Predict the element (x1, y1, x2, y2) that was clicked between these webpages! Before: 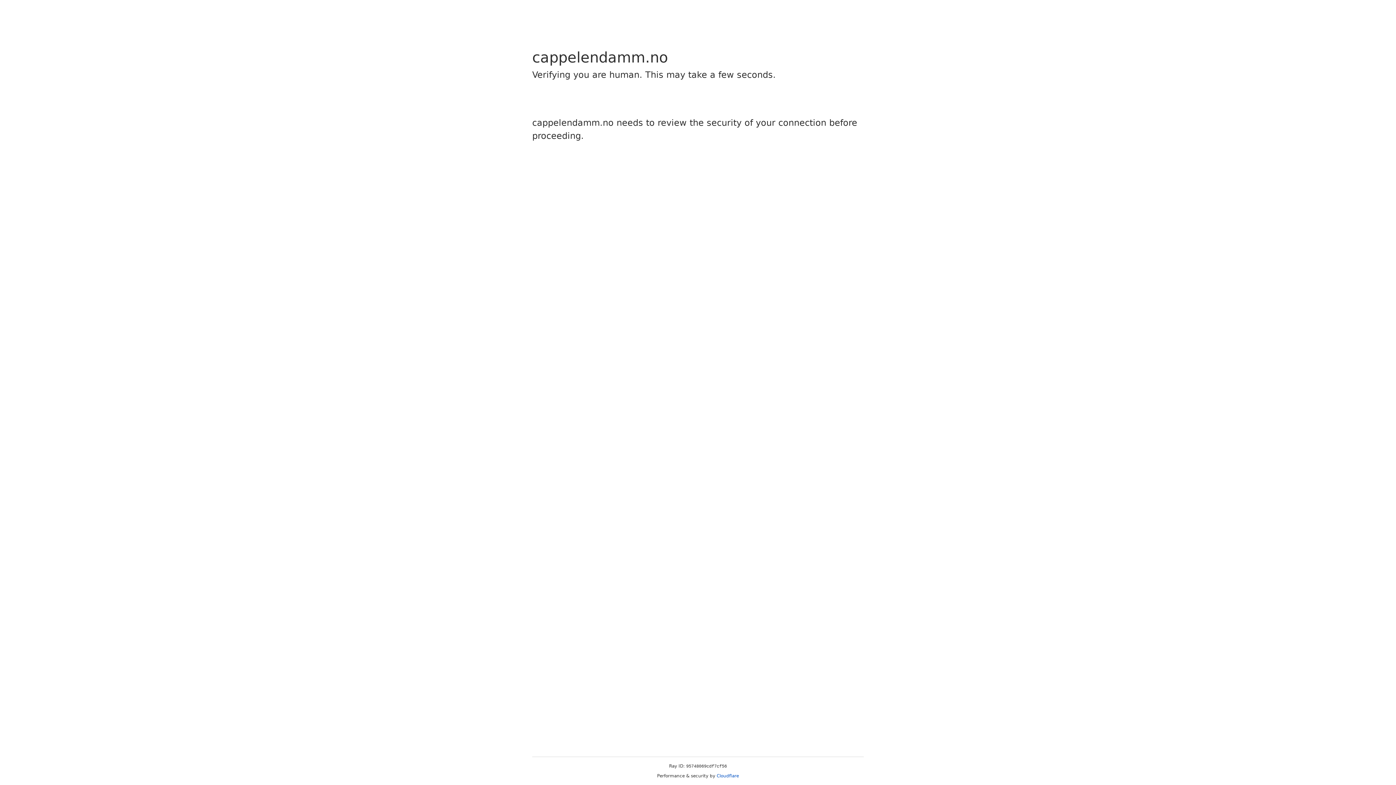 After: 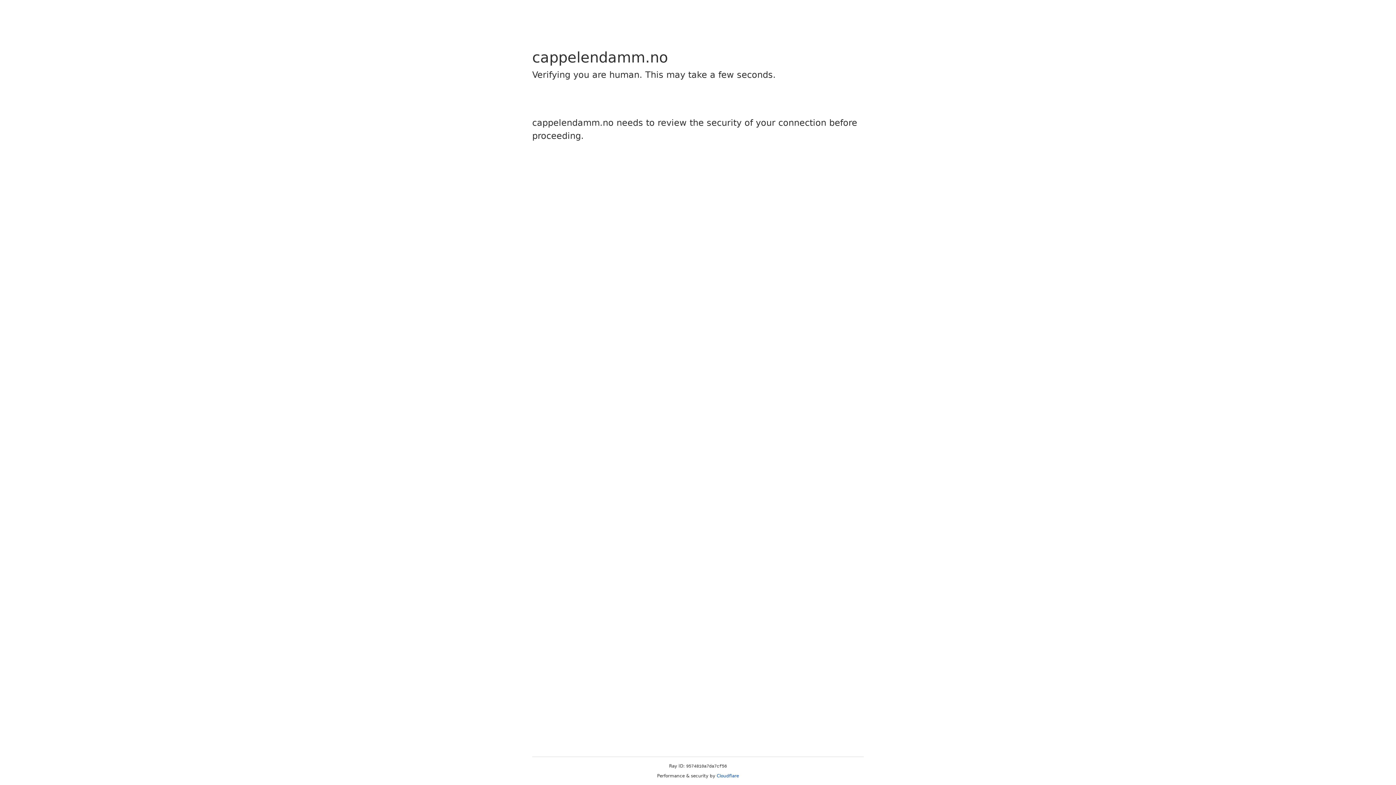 Action: bbox: (716, 773, 739, 778) label: Cloudflare